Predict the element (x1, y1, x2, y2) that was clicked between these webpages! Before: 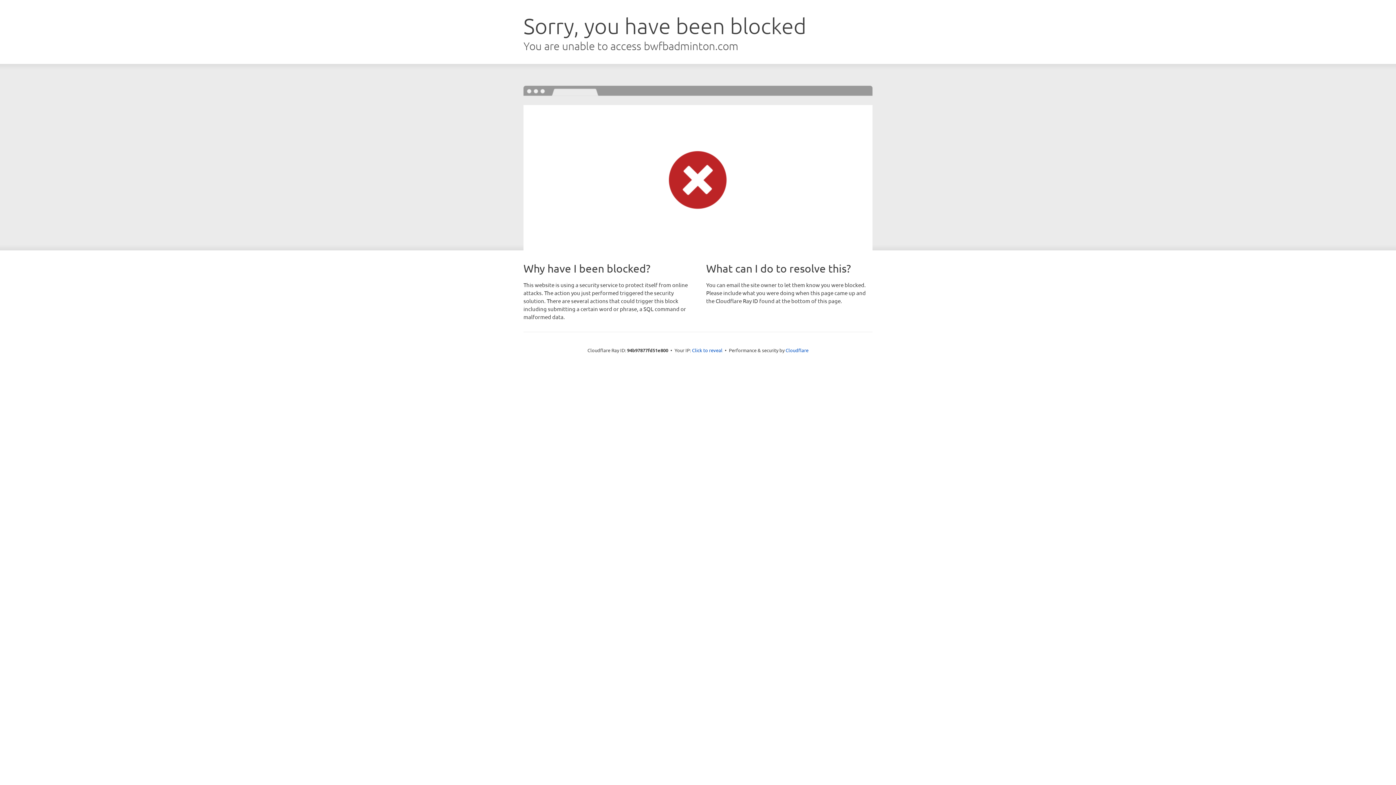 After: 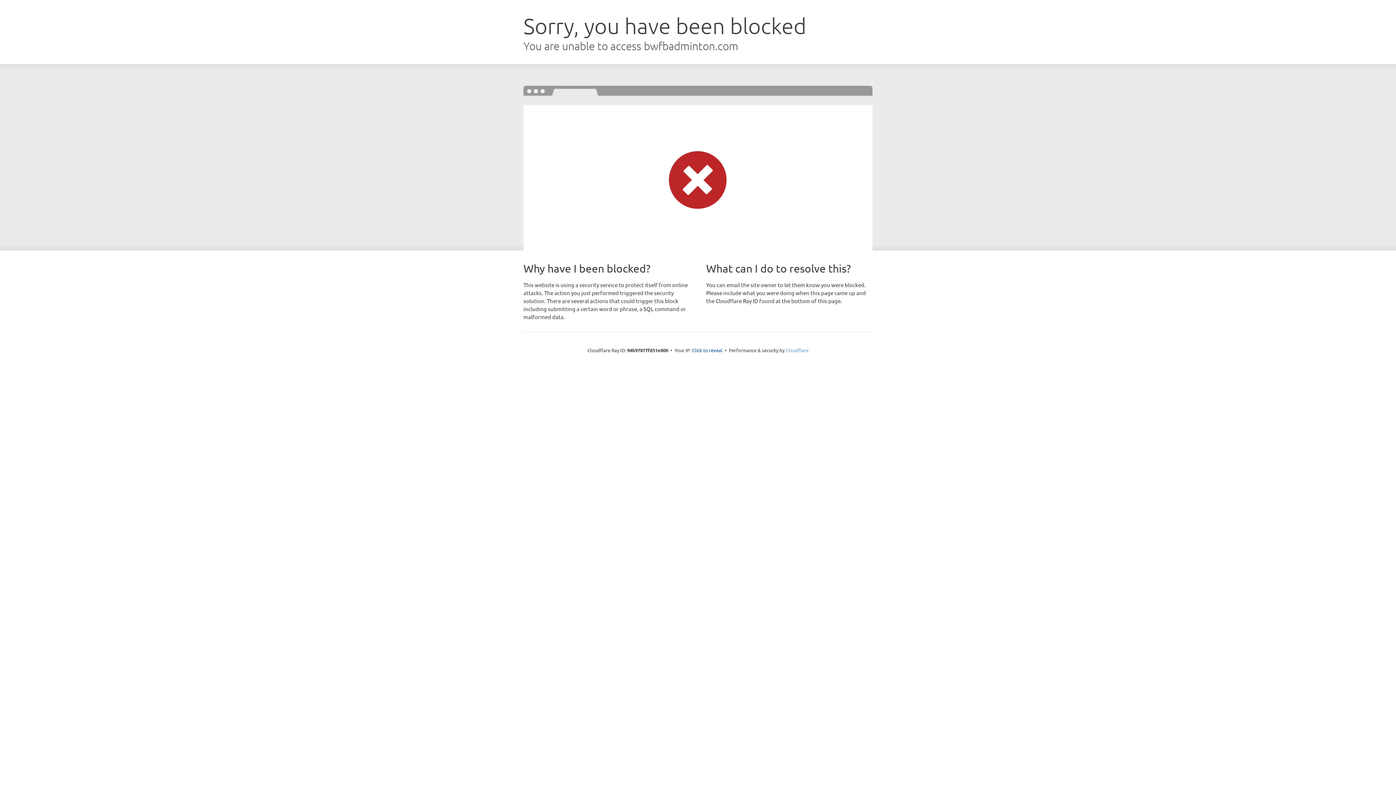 Action: bbox: (785, 347, 808, 353) label: Cloudflare